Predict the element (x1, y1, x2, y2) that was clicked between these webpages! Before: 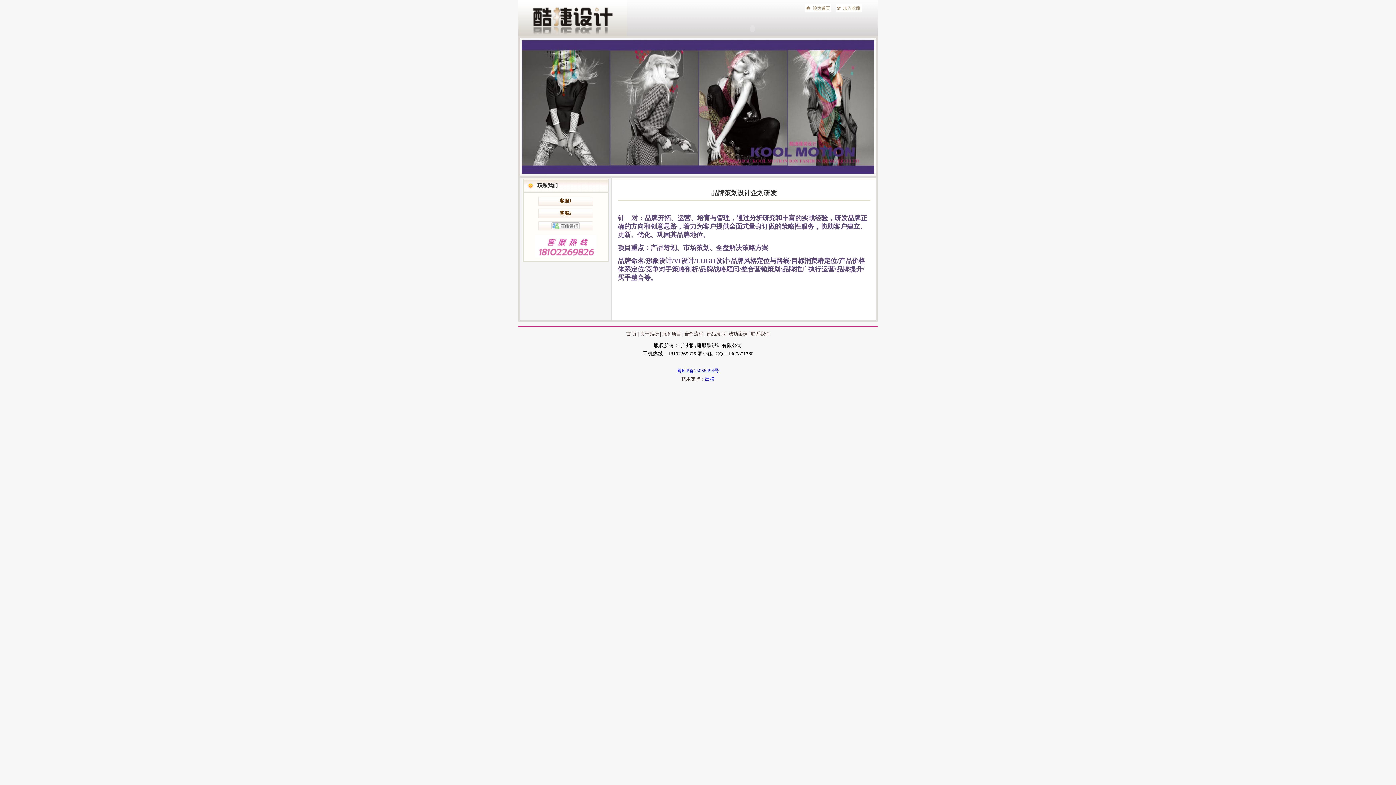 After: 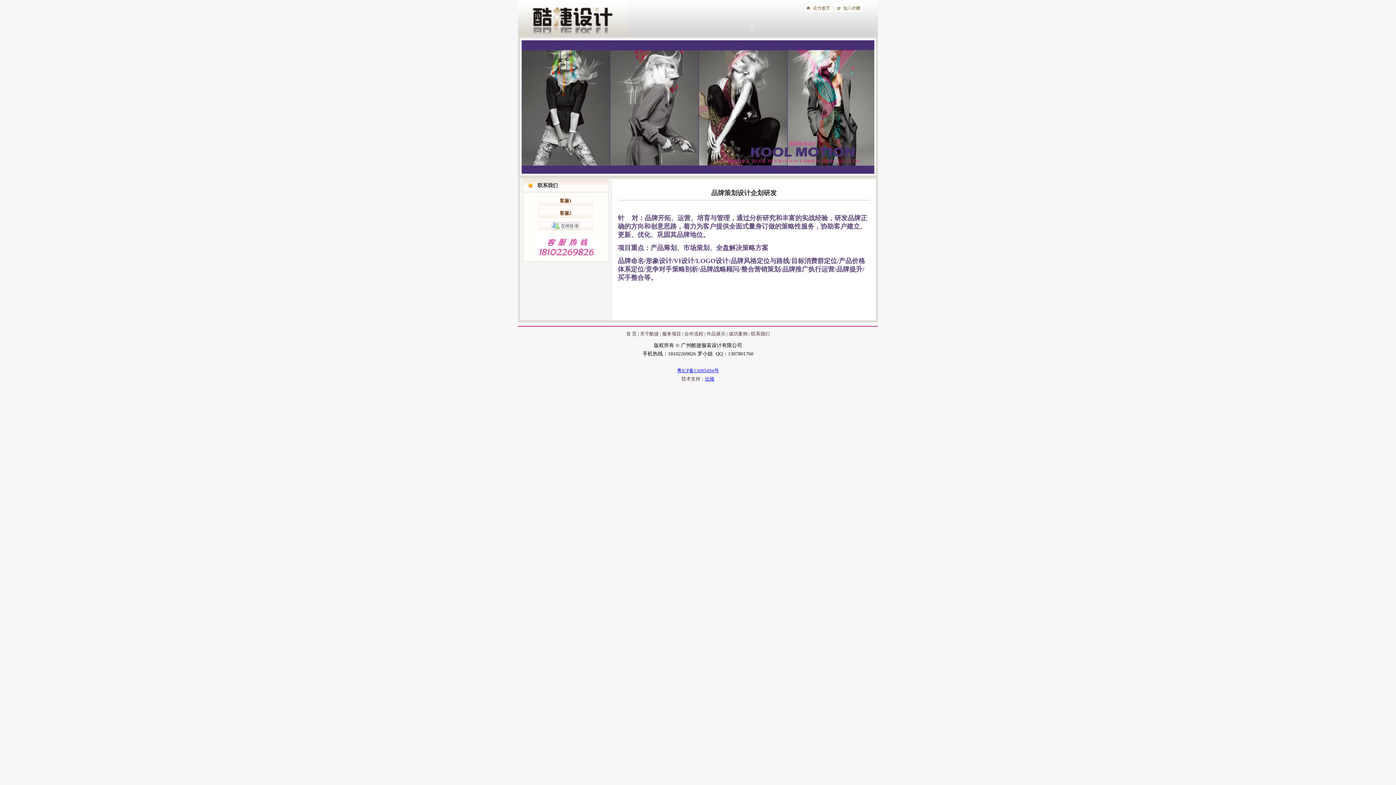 Action: label: 粤ICP备13085494号 bbox: (677, 368, 719, 373)